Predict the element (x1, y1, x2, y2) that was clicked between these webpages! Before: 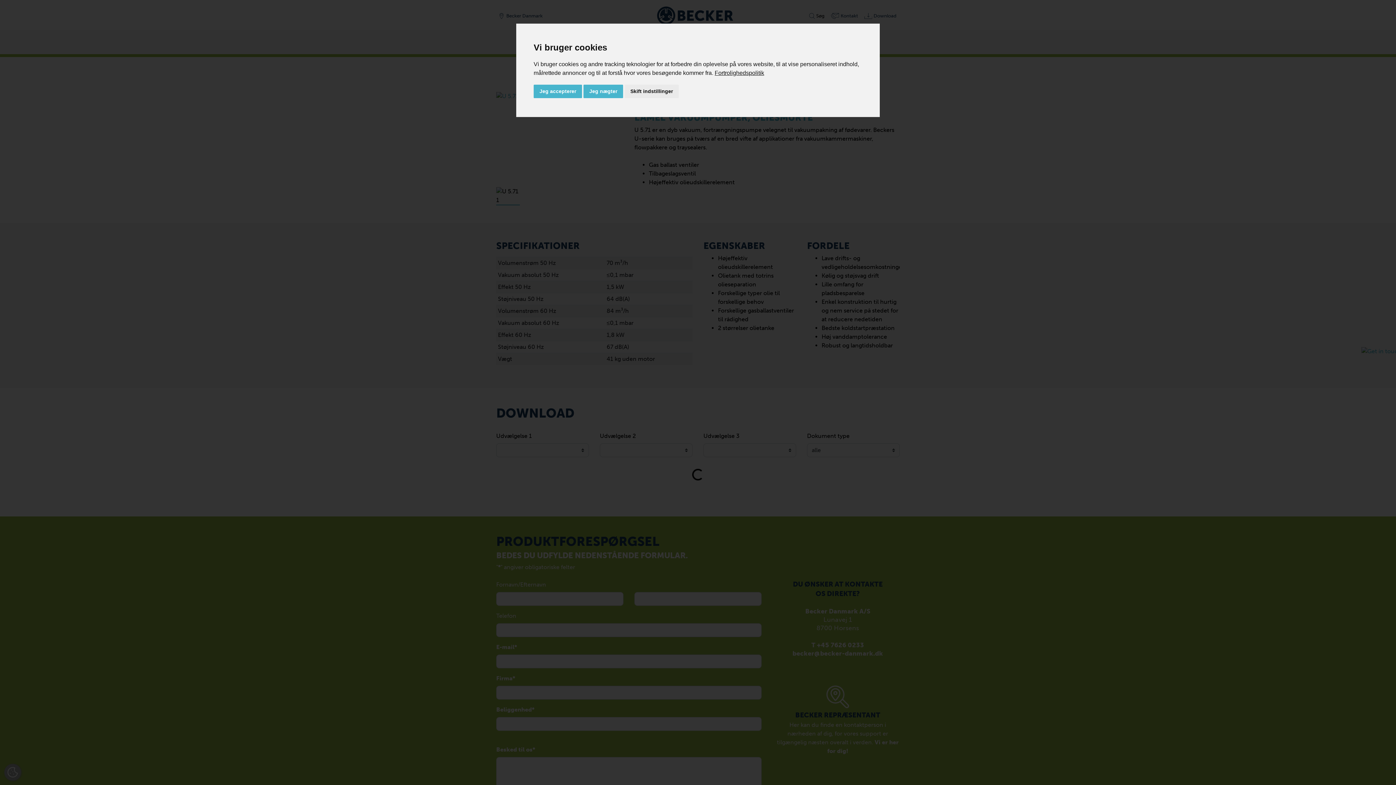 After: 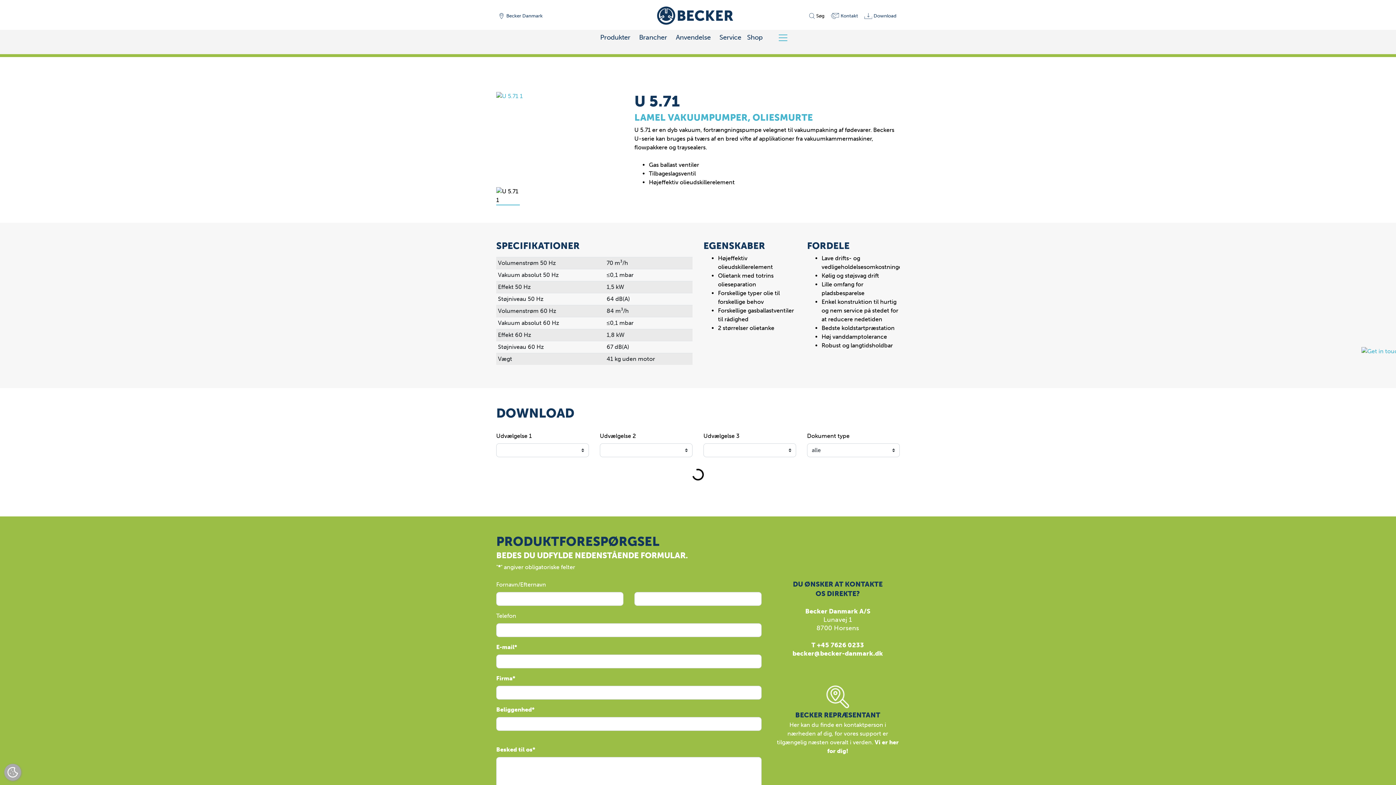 Action: bbox: (533, 84, 582, 98) label: Jeg accepterer